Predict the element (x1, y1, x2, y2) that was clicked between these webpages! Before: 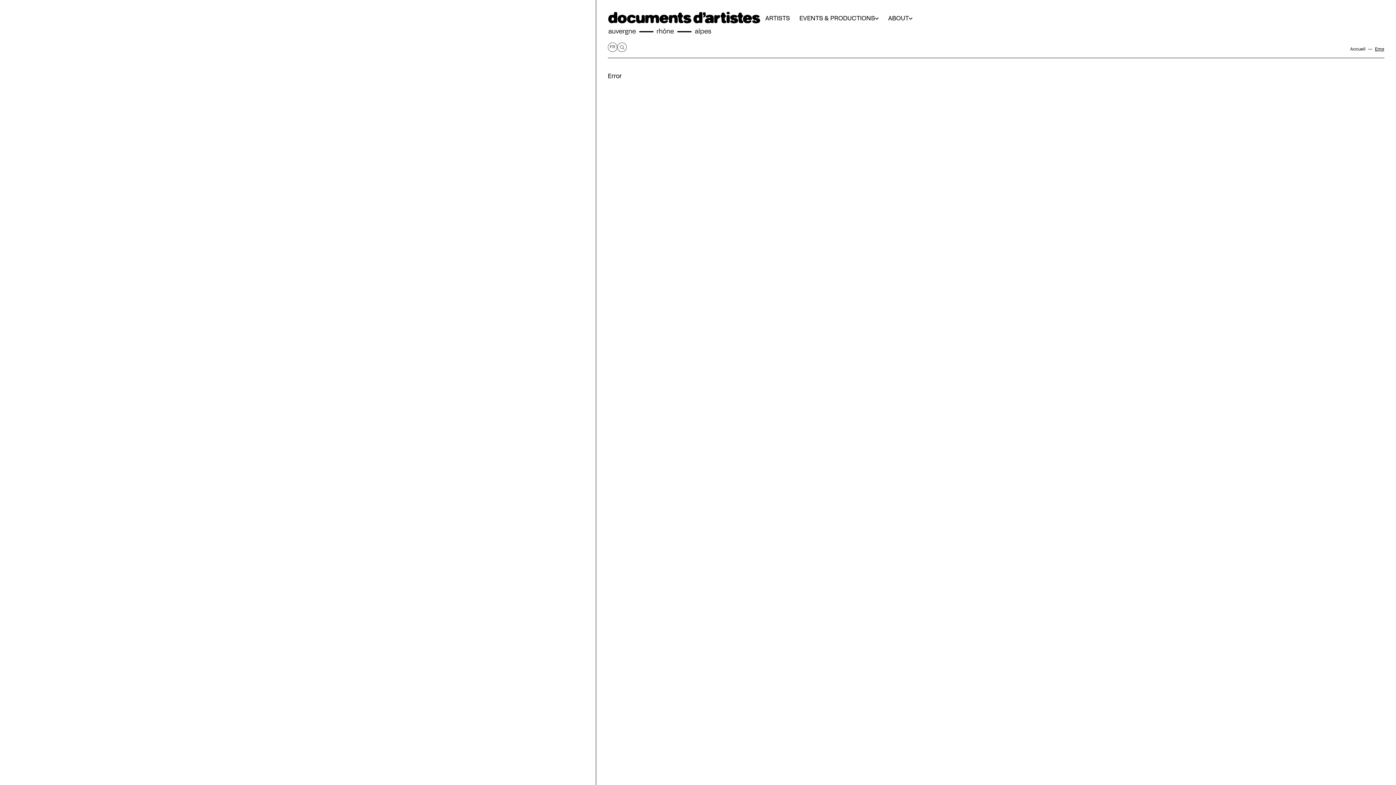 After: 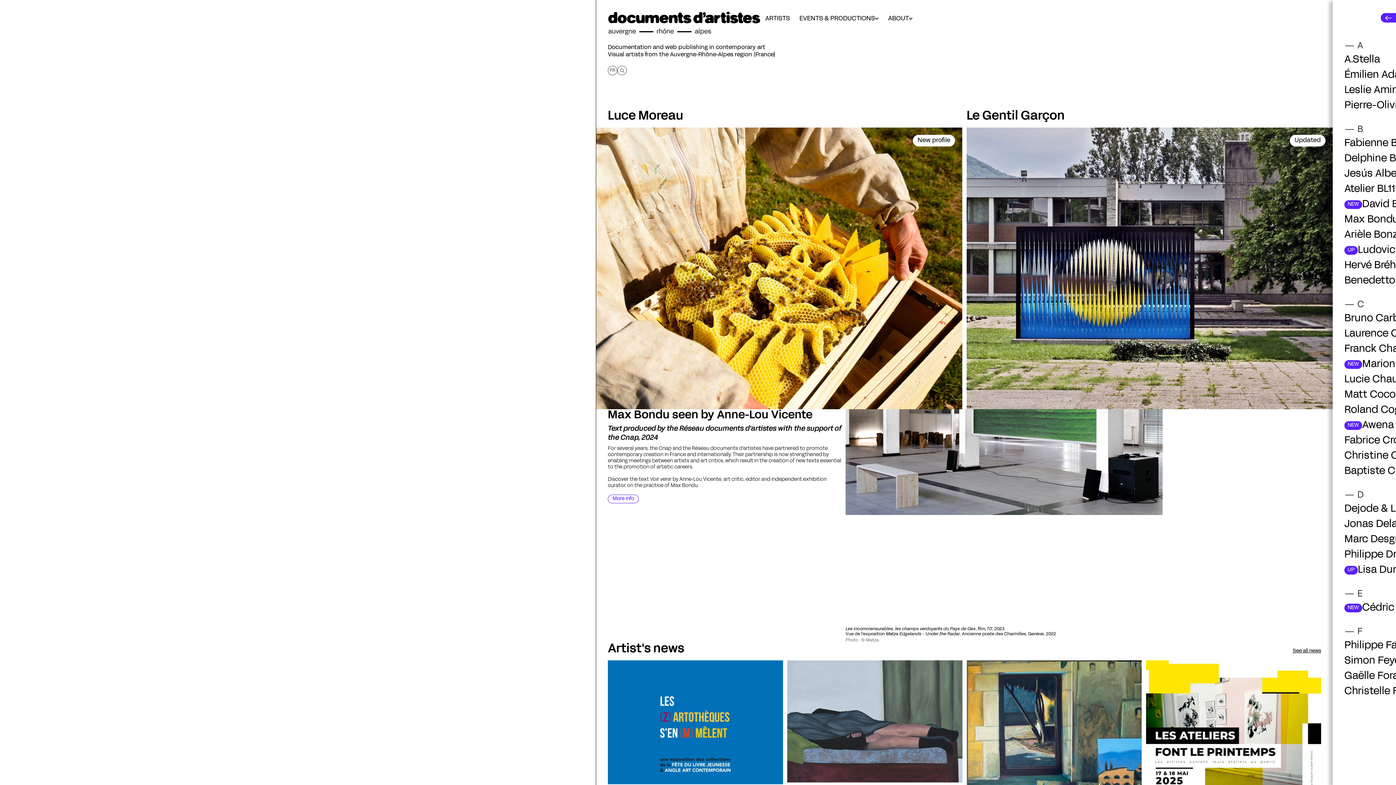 Action: bbox: (608, 11, 760, 35)